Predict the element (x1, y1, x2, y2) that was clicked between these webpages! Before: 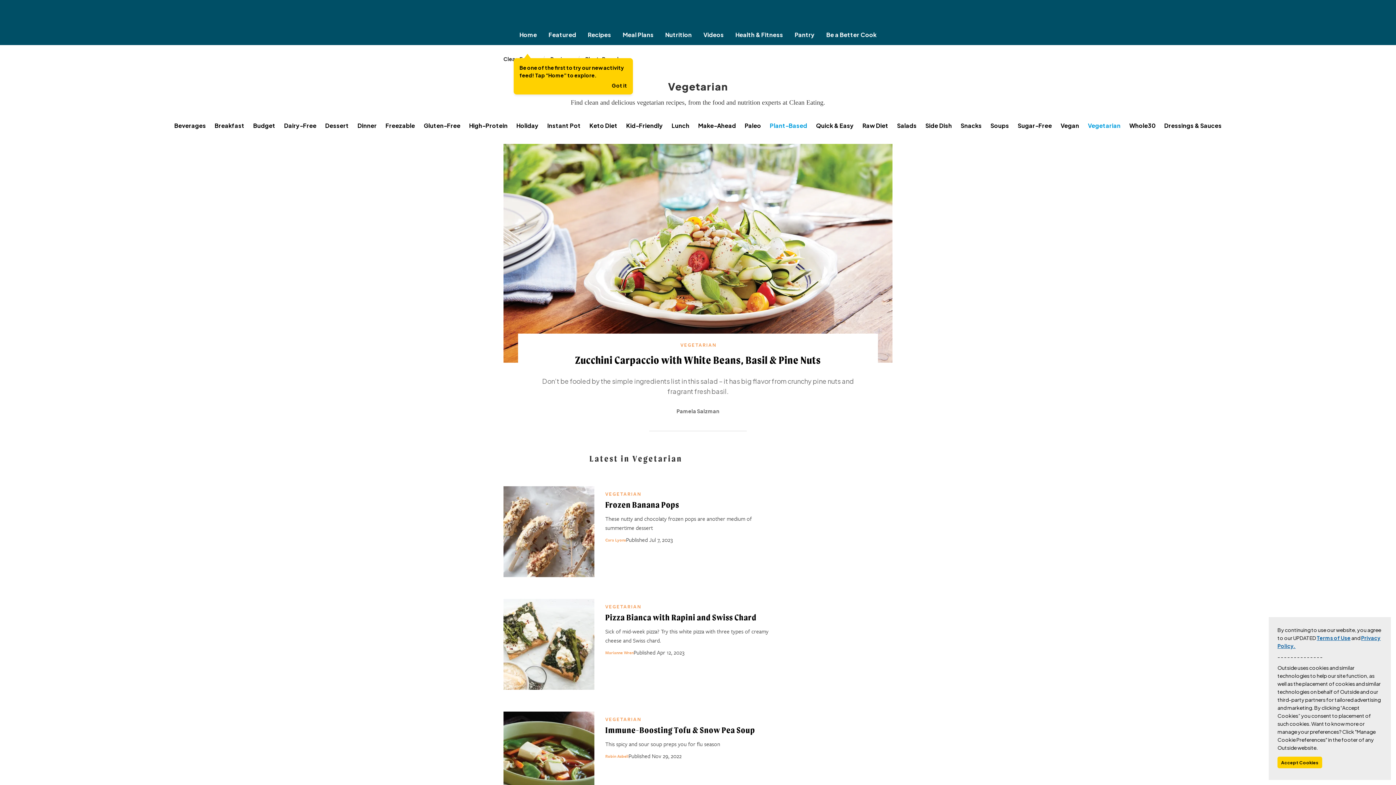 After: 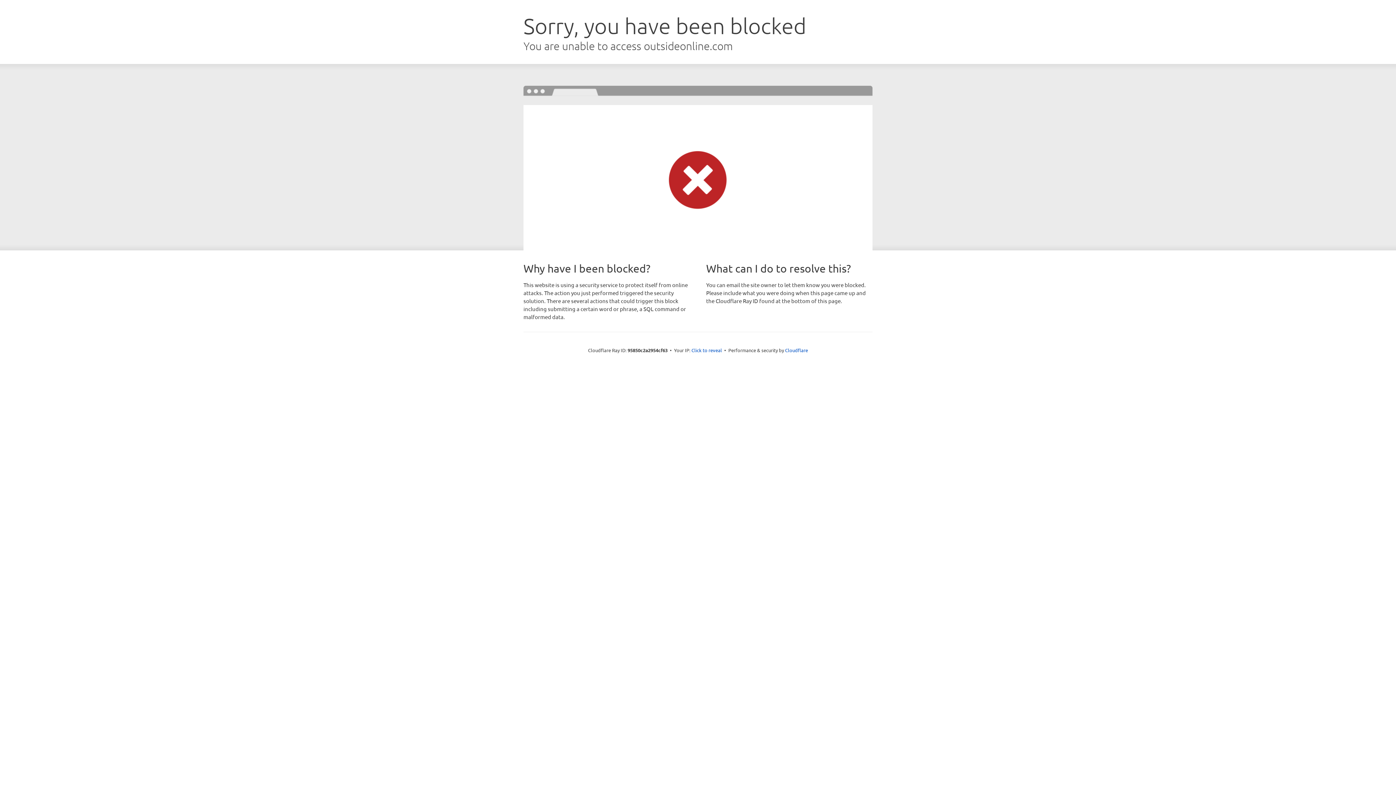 Action: bbox: (575, 354, 821, 366) label: Zucchini Carpaccio with White Beans, Basil & Pine Nuts